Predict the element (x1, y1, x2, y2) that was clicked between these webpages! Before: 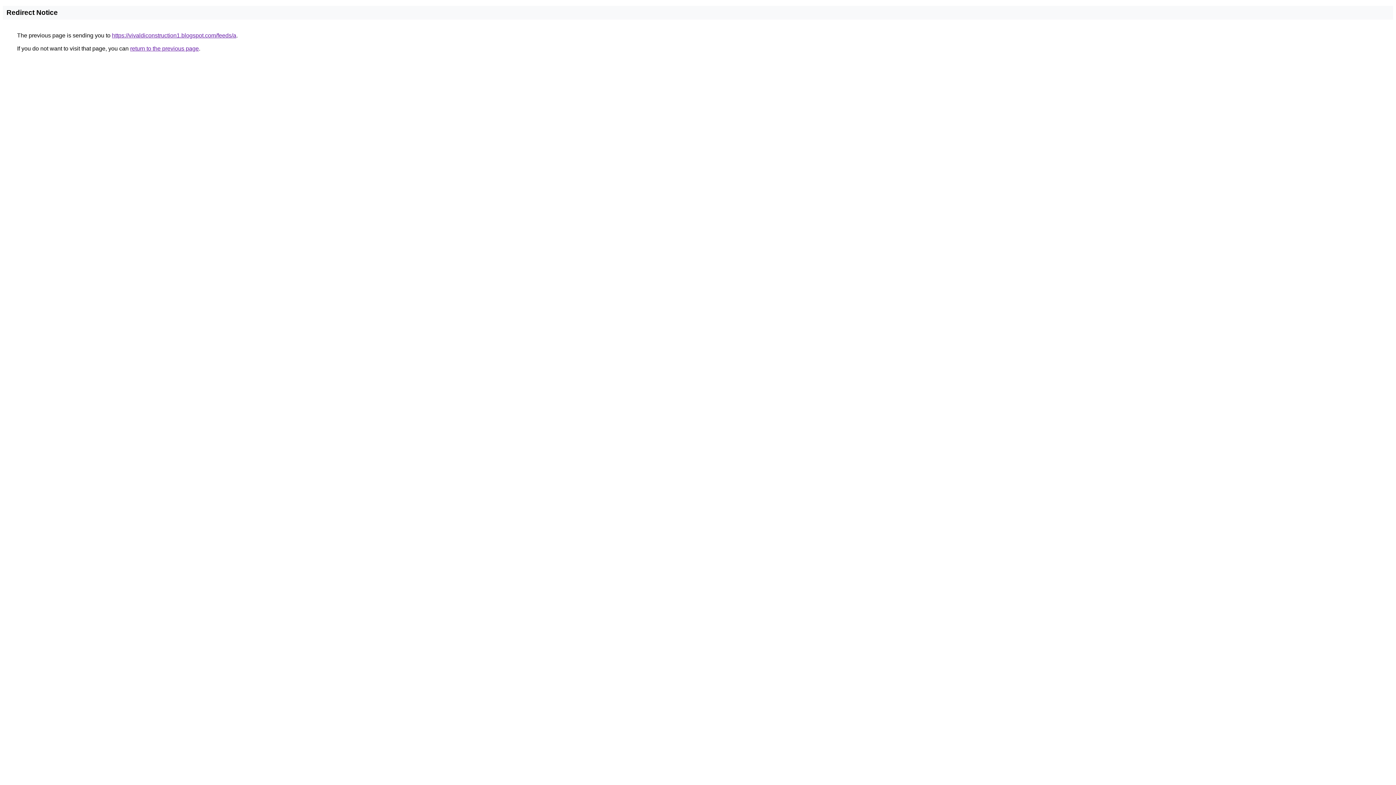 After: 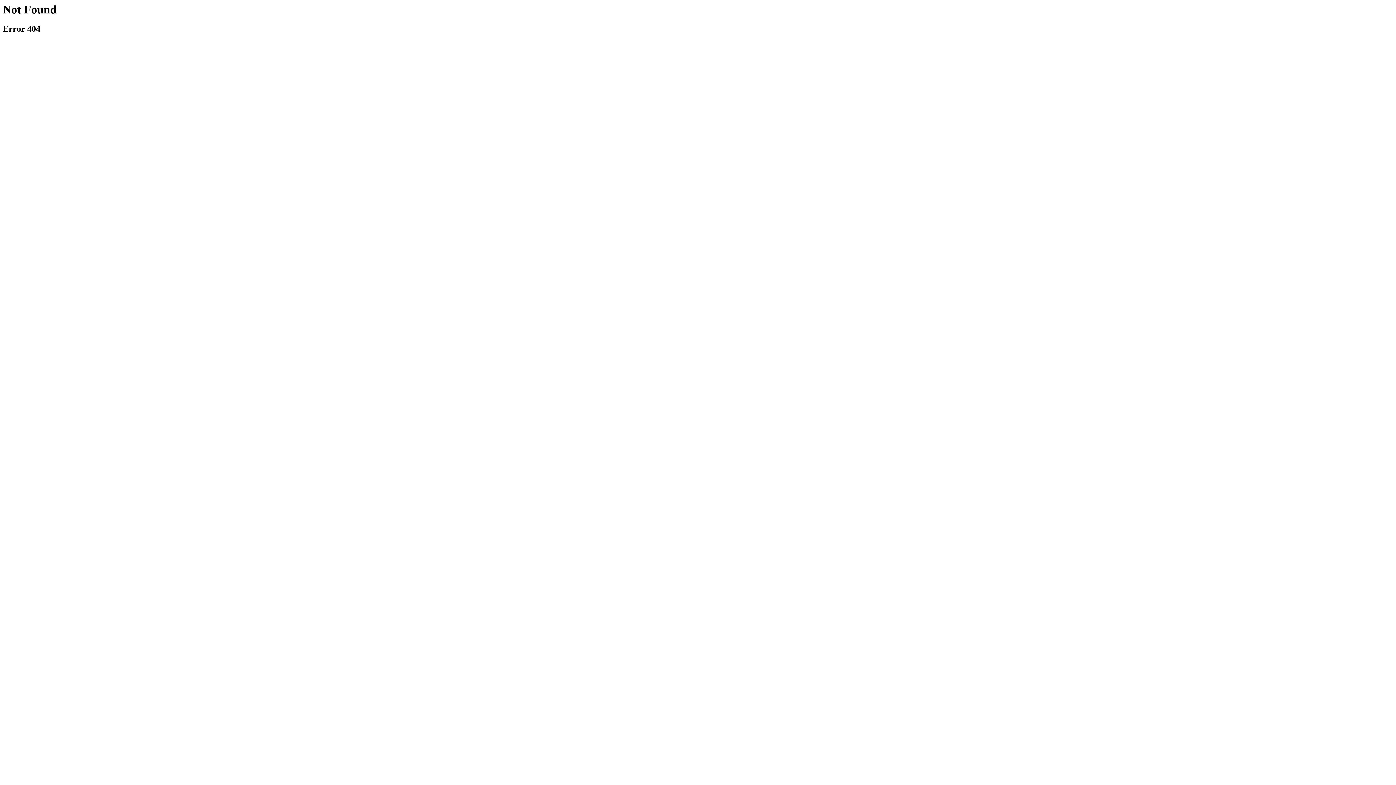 Action: label: https://vivaldiconstruction1.blogspot.com/feeds/a bbox: (112, 32, 236, 38)